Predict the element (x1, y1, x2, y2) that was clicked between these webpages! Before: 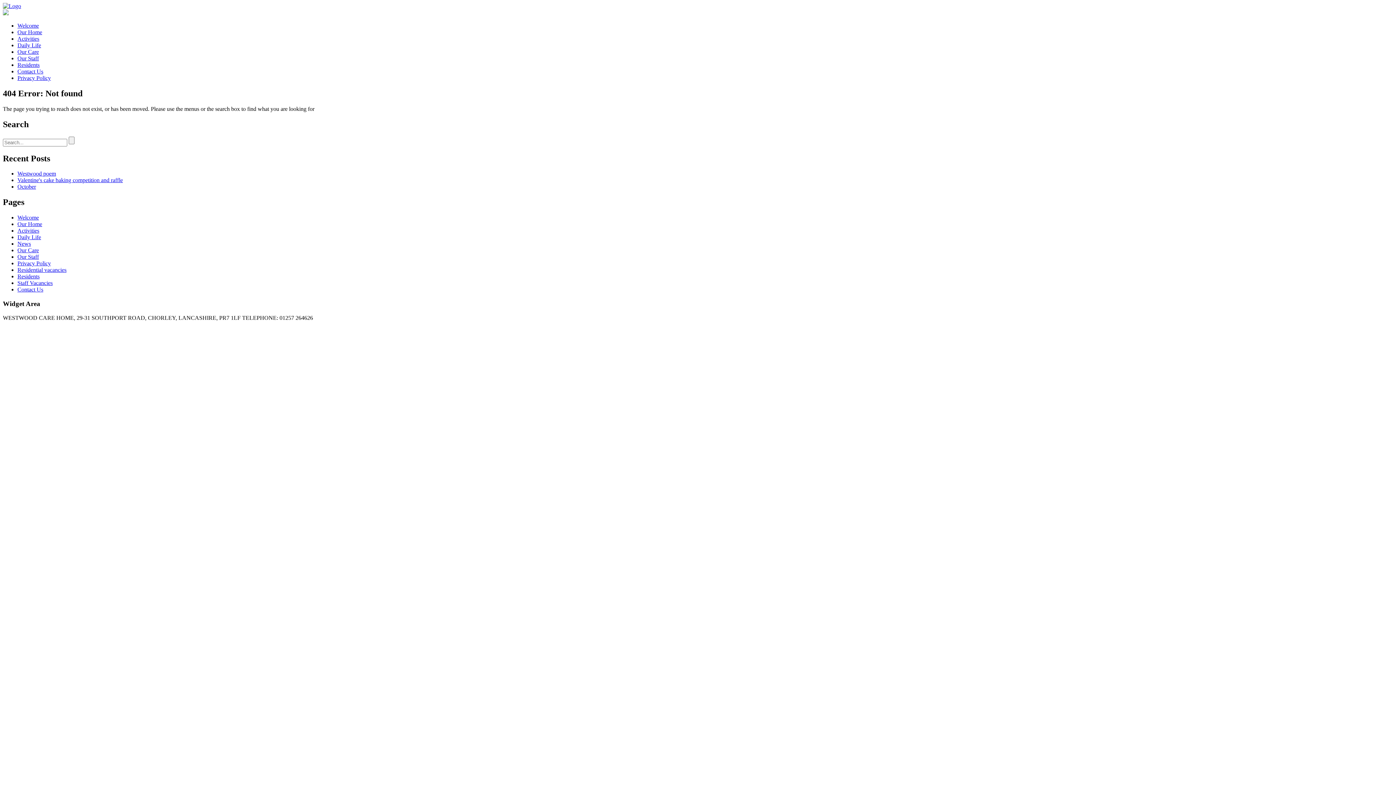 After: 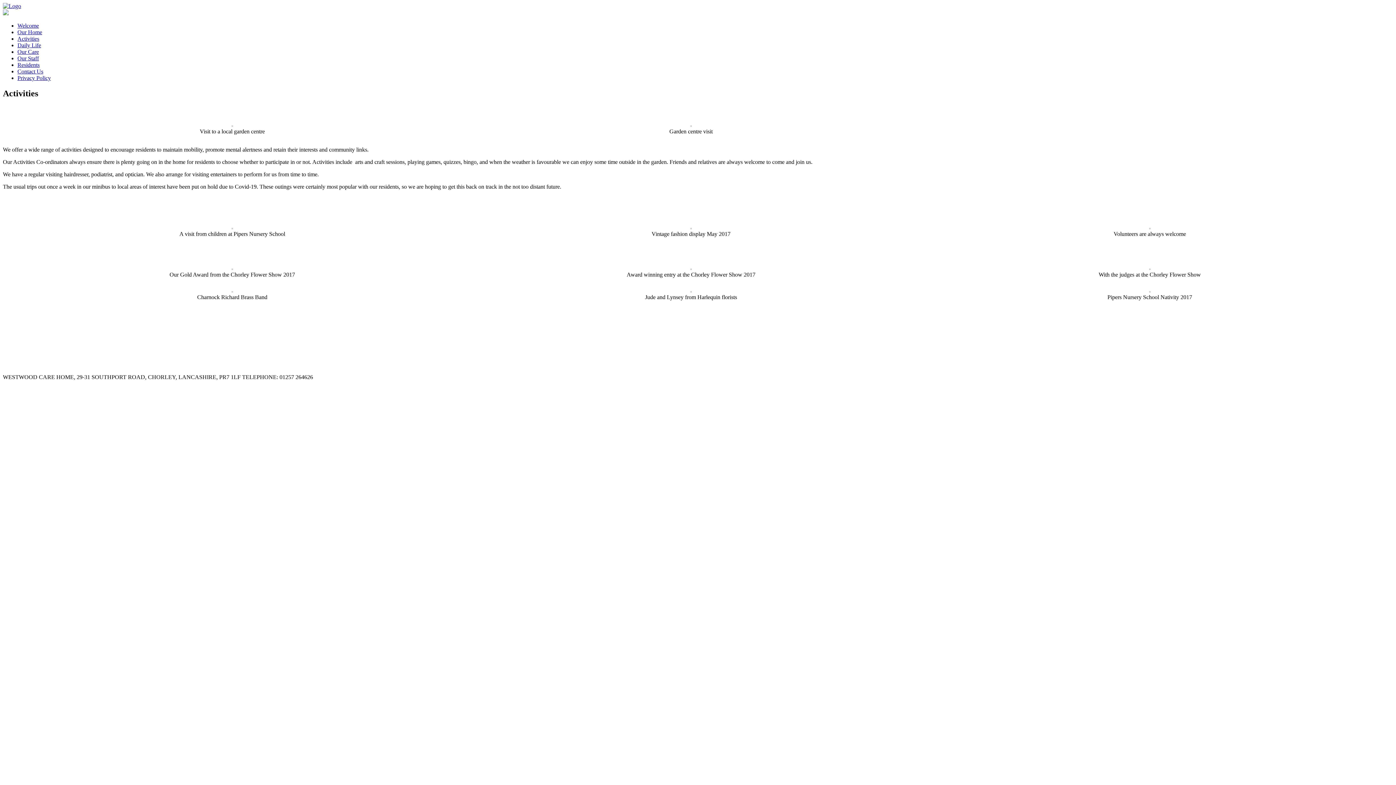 Action: label: Activities bbox: (17, 227, 39, 233)